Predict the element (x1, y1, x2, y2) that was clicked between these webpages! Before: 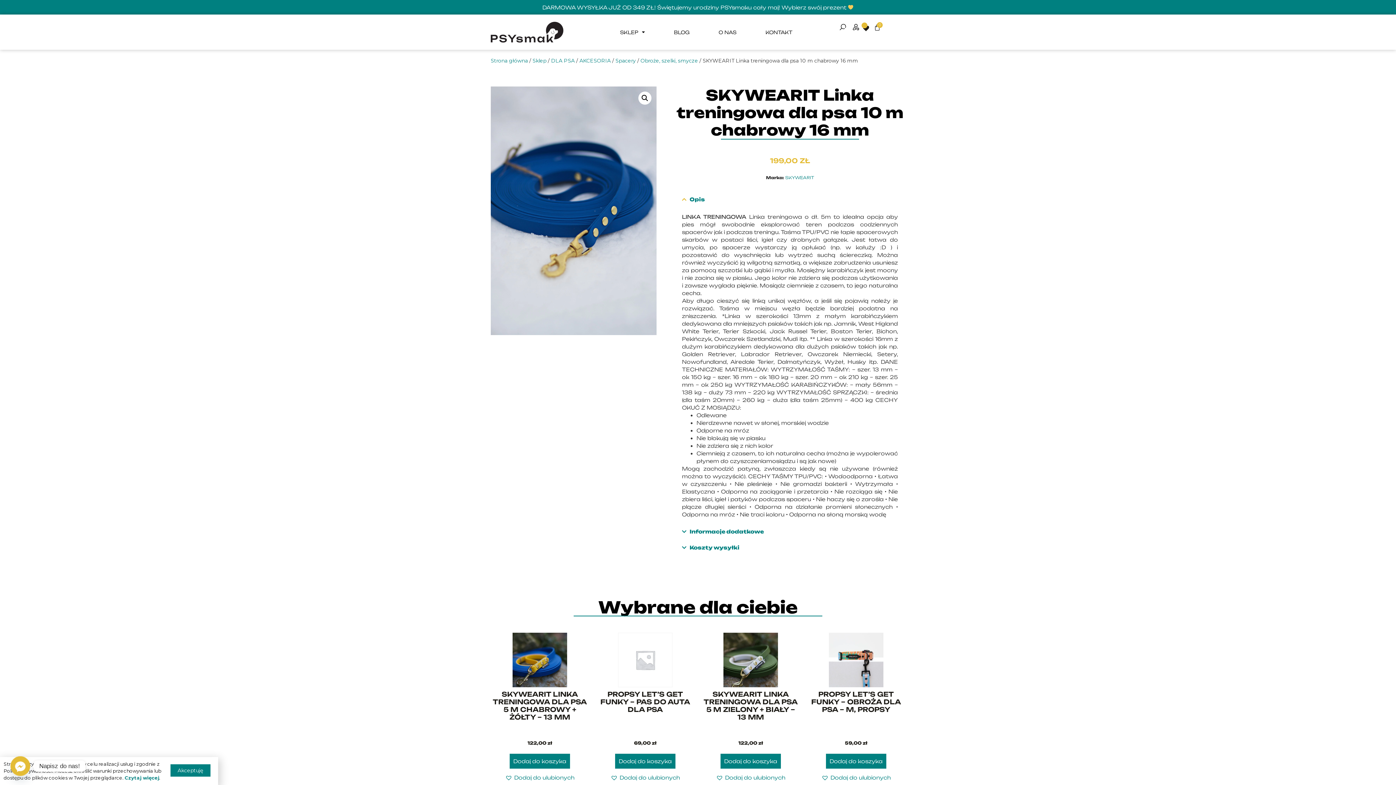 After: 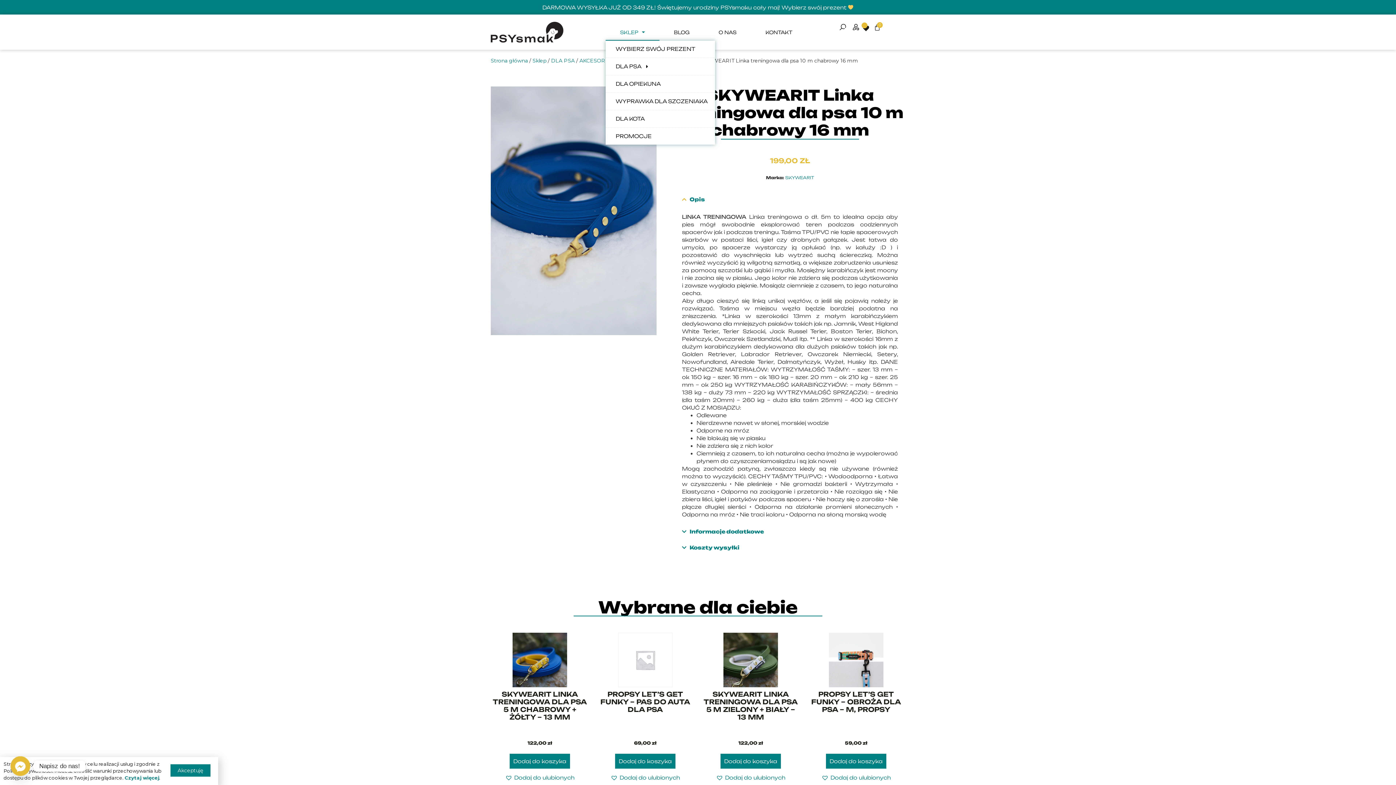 Action: label: SKLEP bbox: (605, 23, 659, 40)